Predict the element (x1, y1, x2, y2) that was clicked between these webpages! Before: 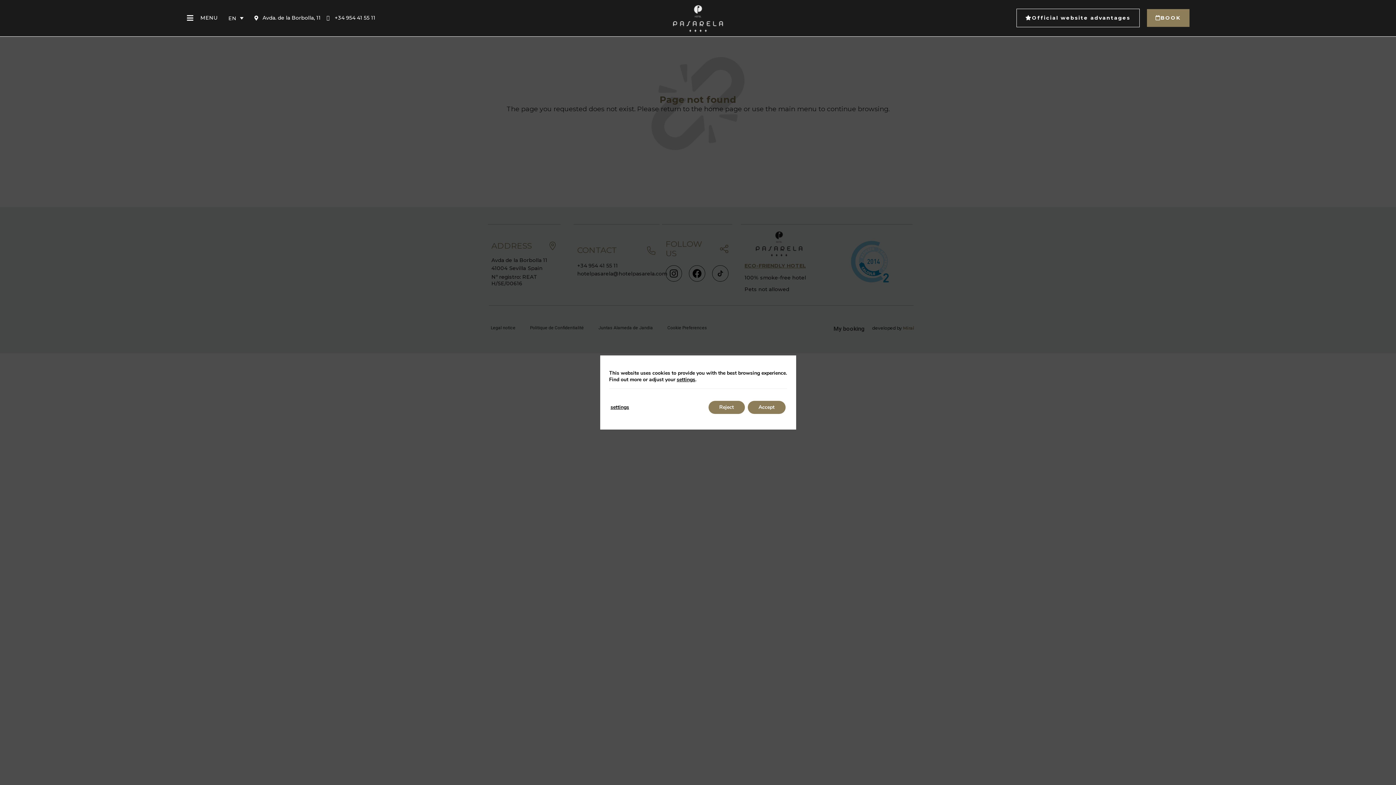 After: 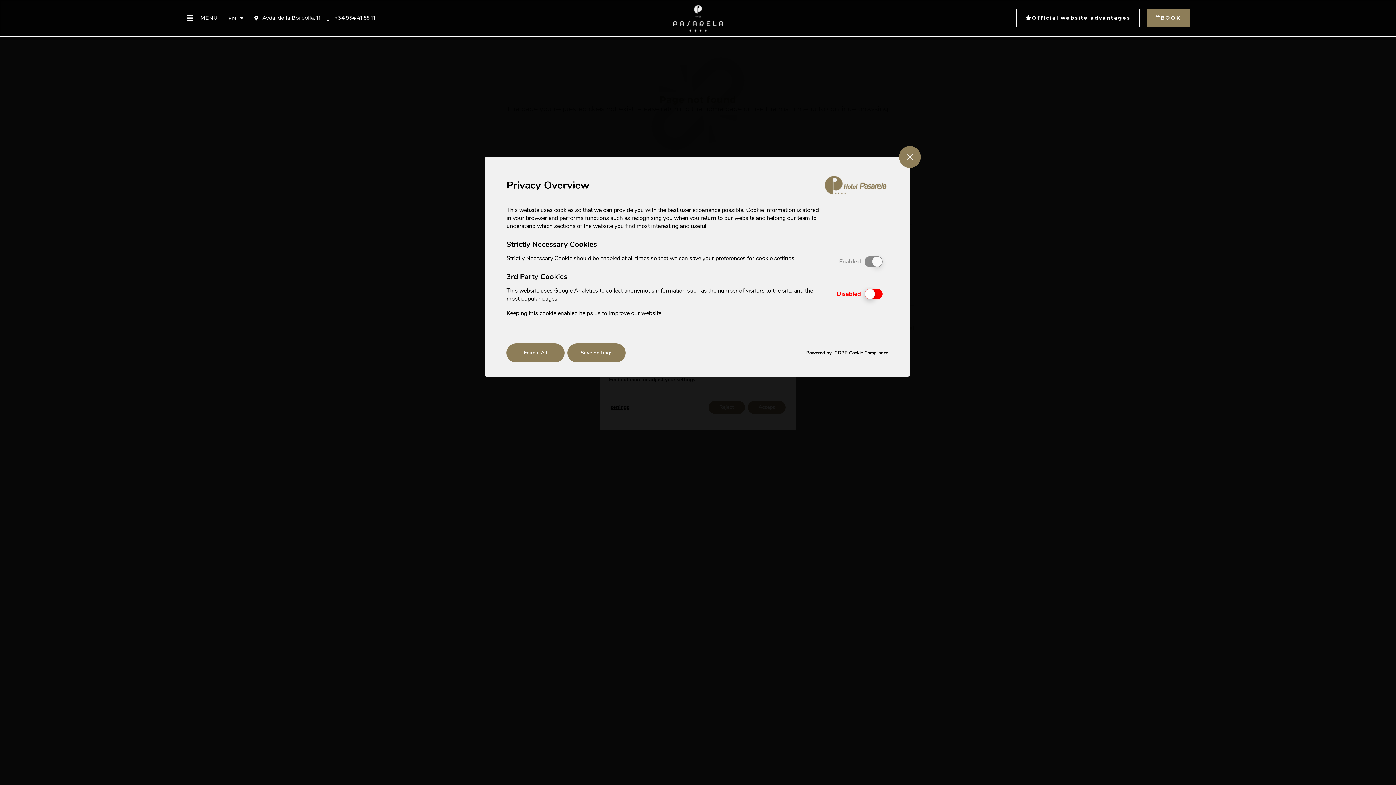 Action: bbox: (610, 401, 629, 414) label: settings